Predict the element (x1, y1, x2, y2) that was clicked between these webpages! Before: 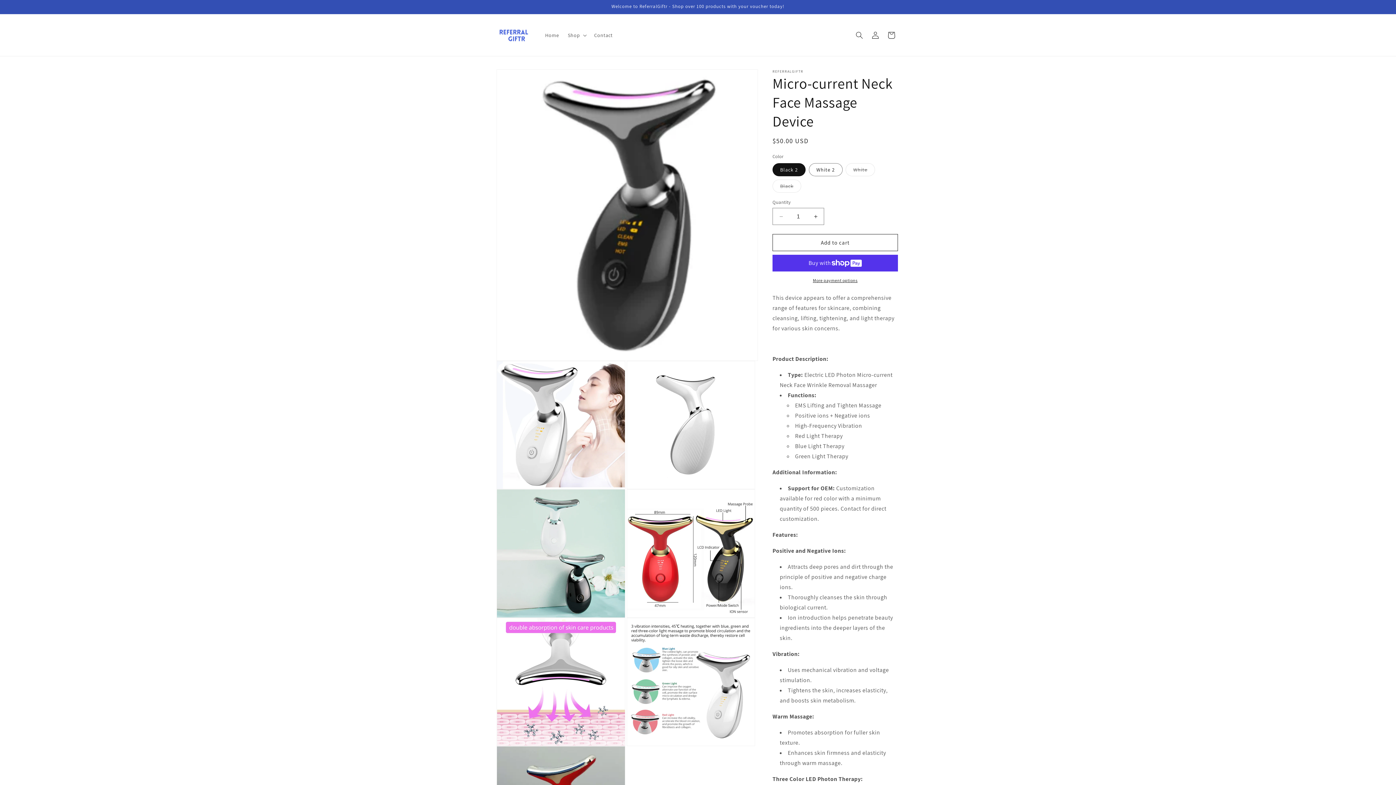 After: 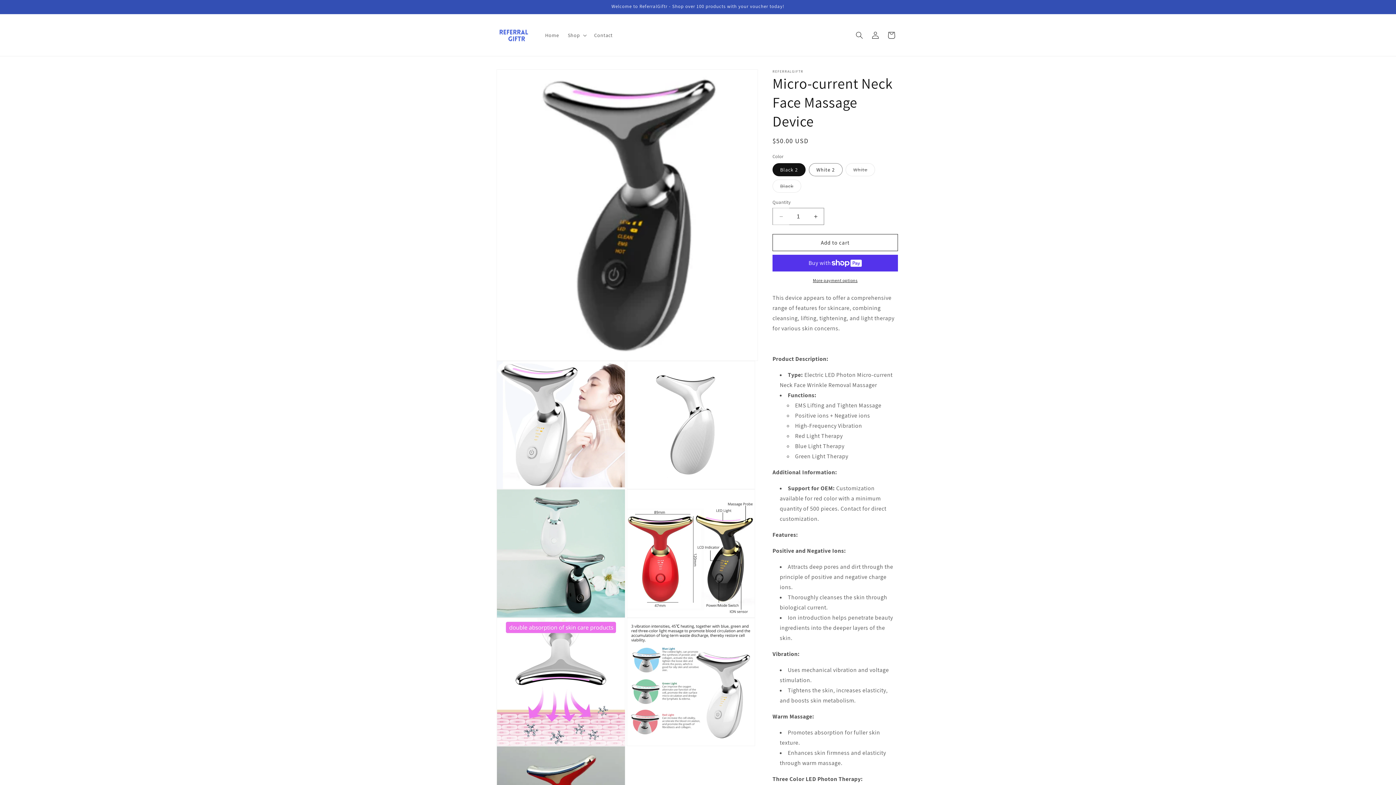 Action: label: Decrease quantity for Micro-current Neck Face Massage Device bbox: (773, 208, 789, 225)